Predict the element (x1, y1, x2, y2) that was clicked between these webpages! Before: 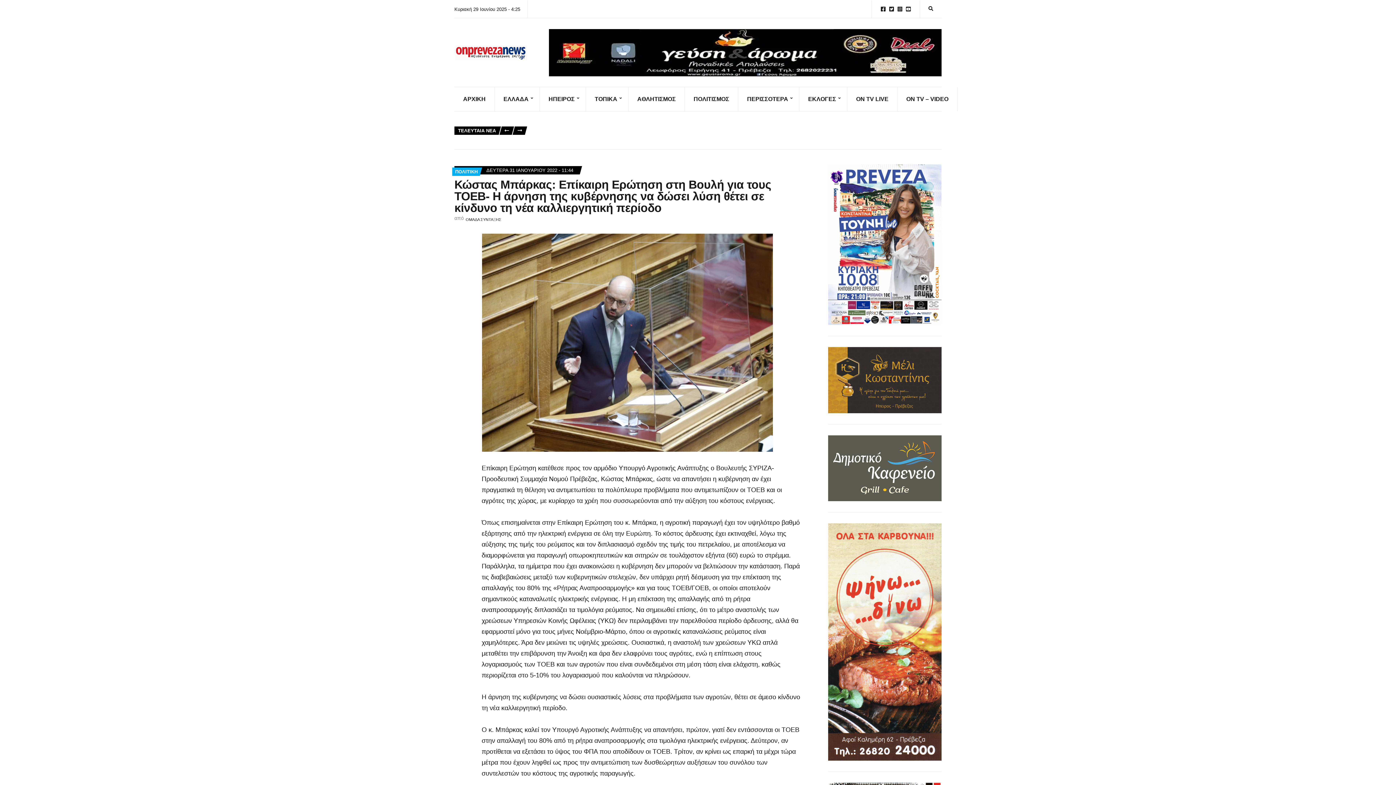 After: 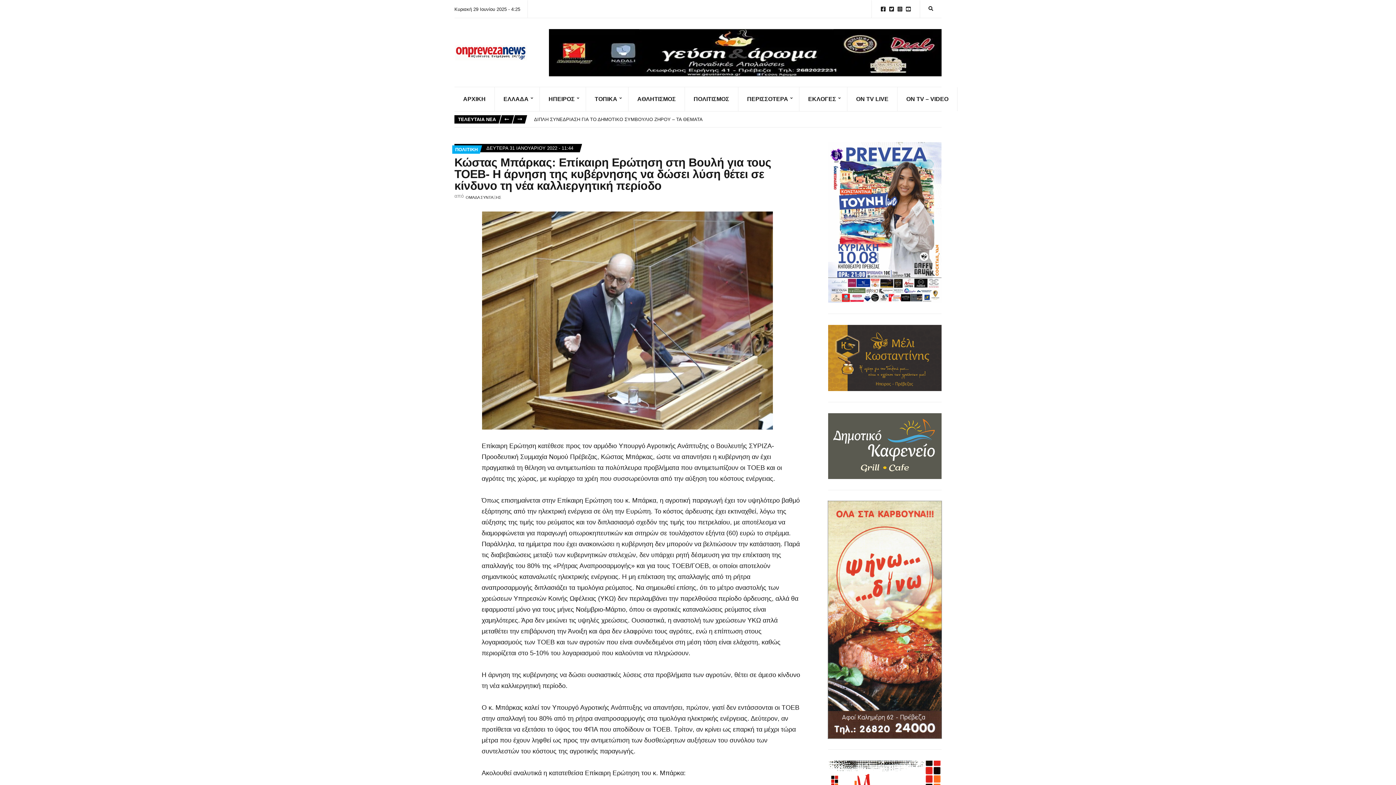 Action: bbox: (828, 638, 941, 644)